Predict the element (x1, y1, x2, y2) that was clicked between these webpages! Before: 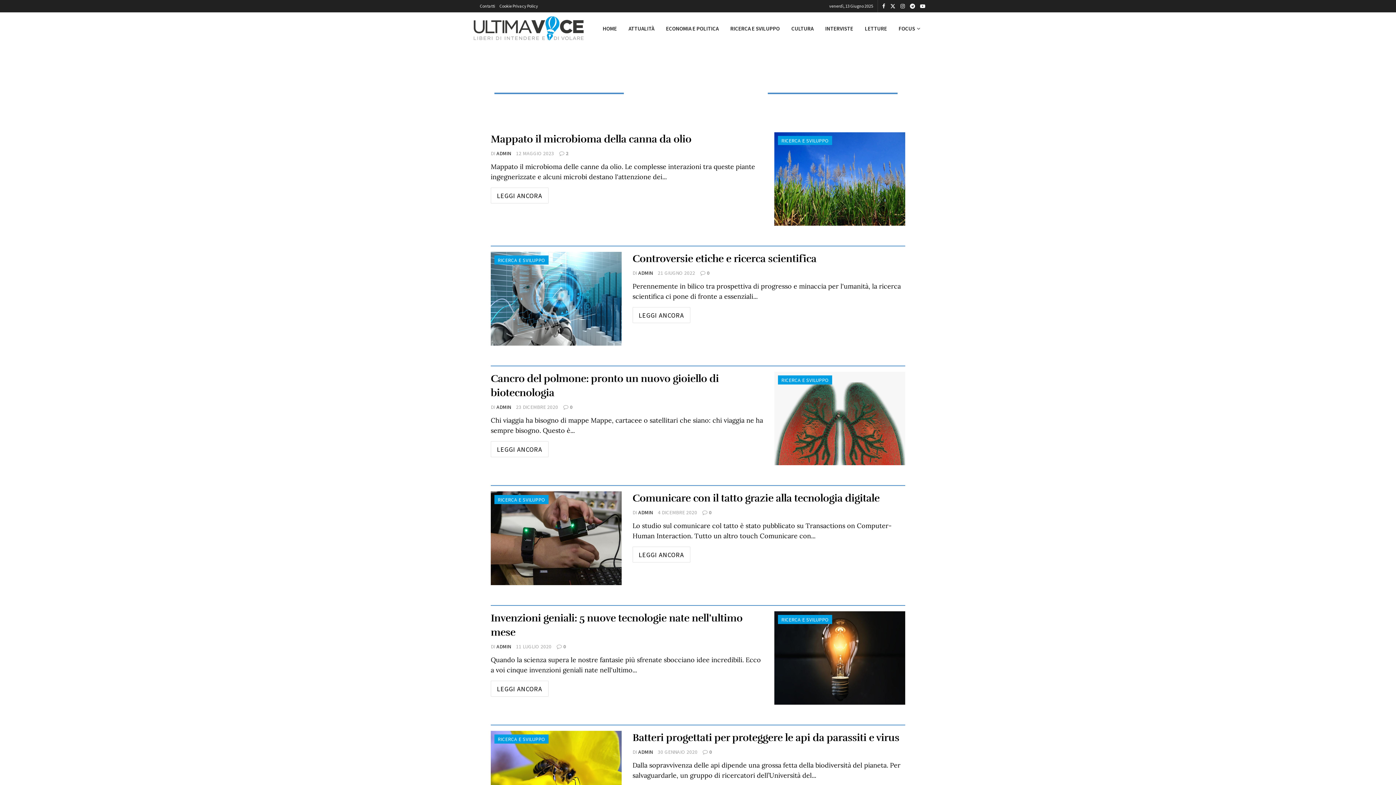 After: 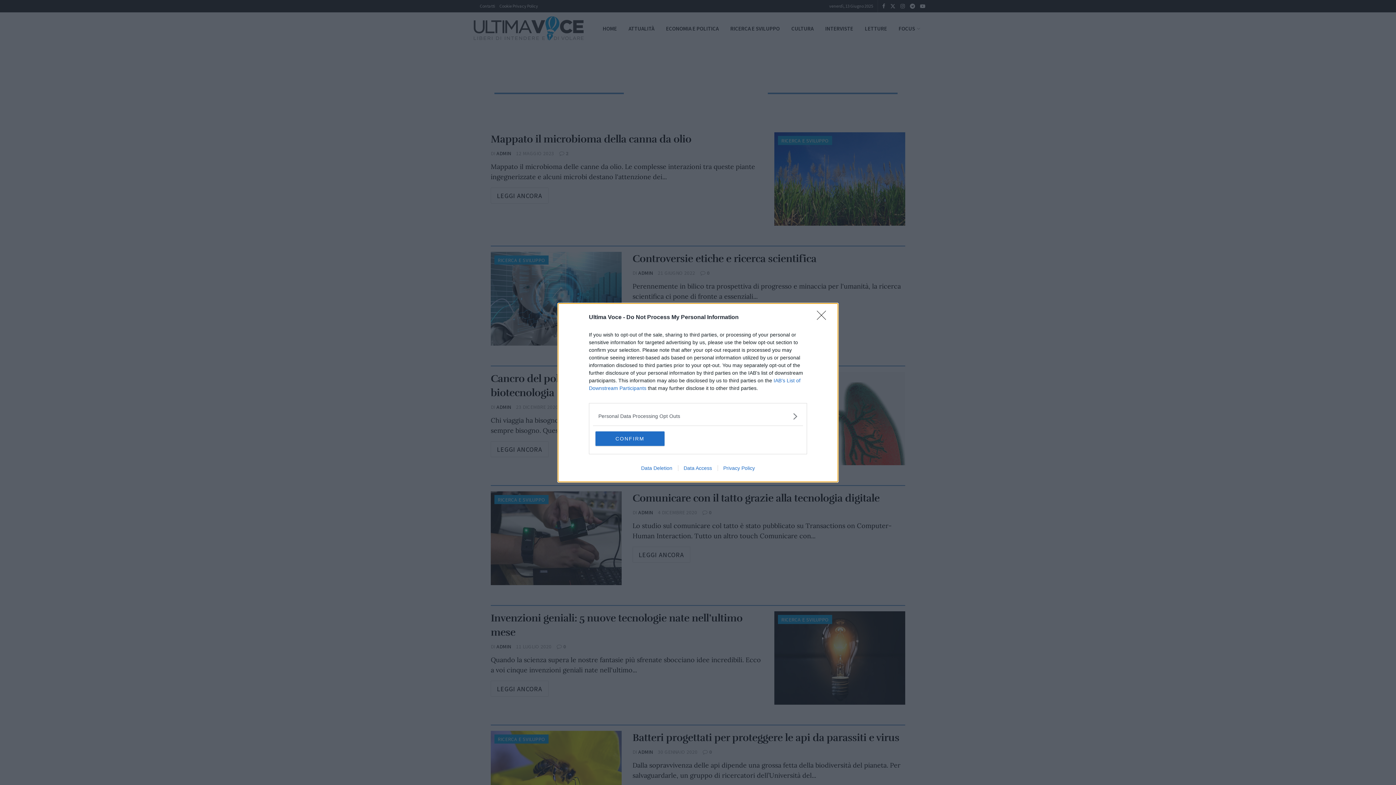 Action: label: ADMIN bbox: (496, 643, 511, 650)